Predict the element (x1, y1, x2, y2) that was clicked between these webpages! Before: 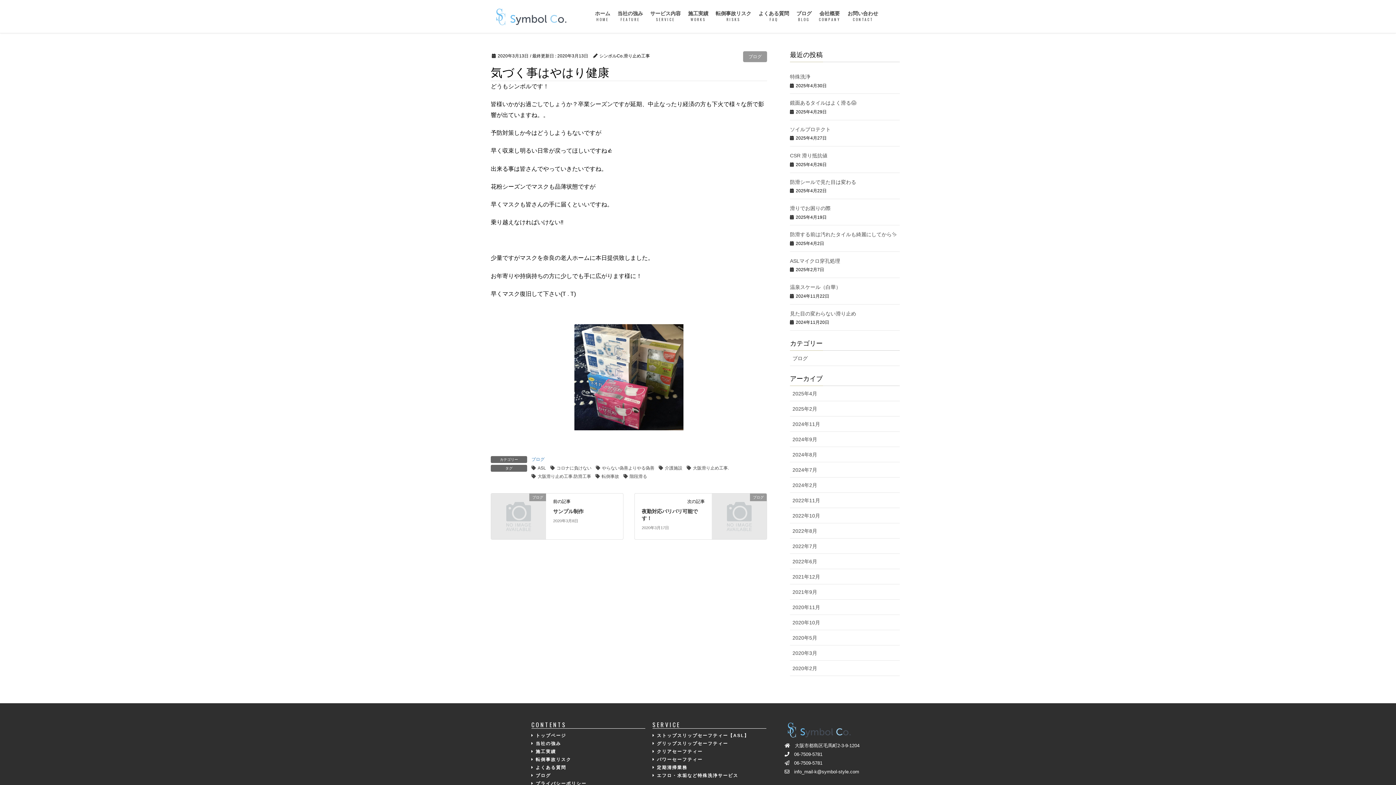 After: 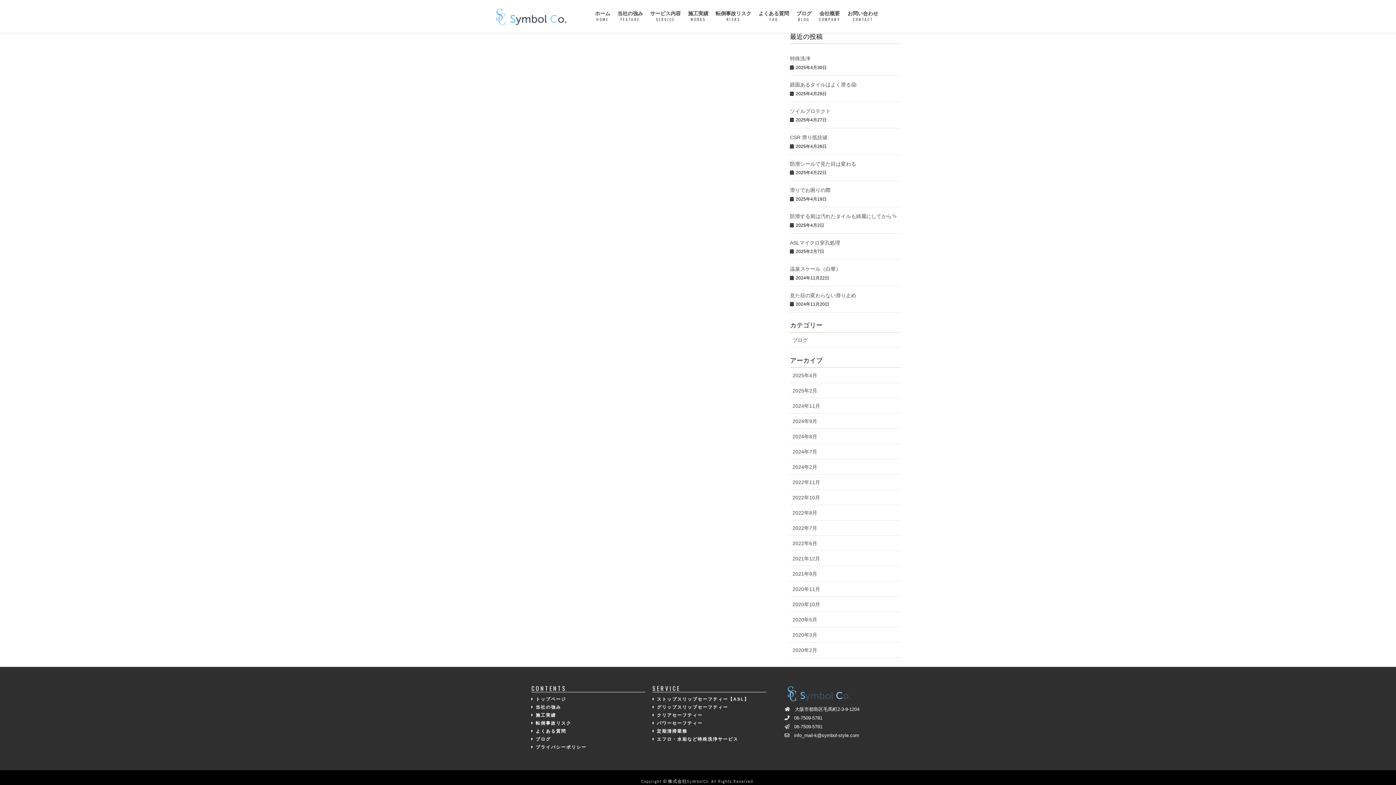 Action: label: 2020年2月 bbox: (790, 661, 900, 676)